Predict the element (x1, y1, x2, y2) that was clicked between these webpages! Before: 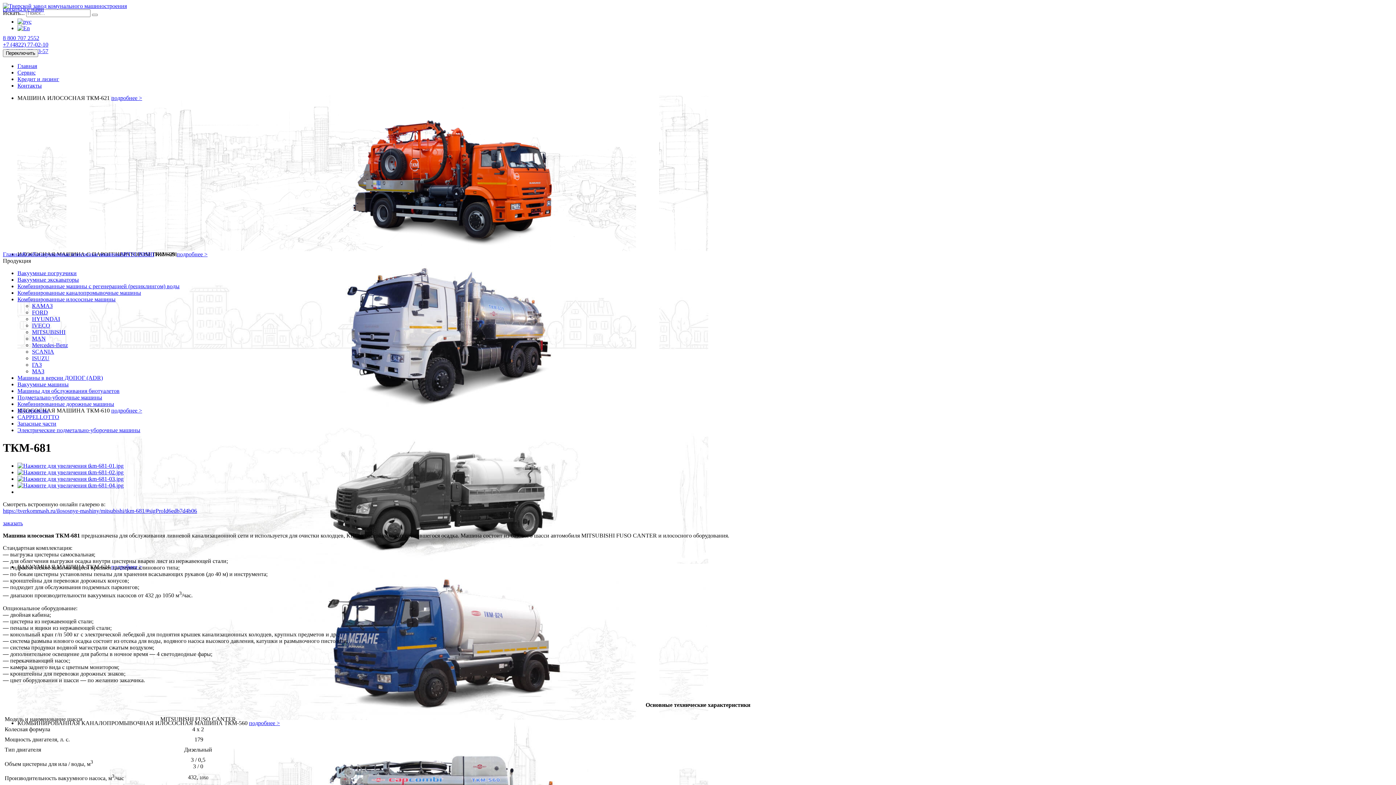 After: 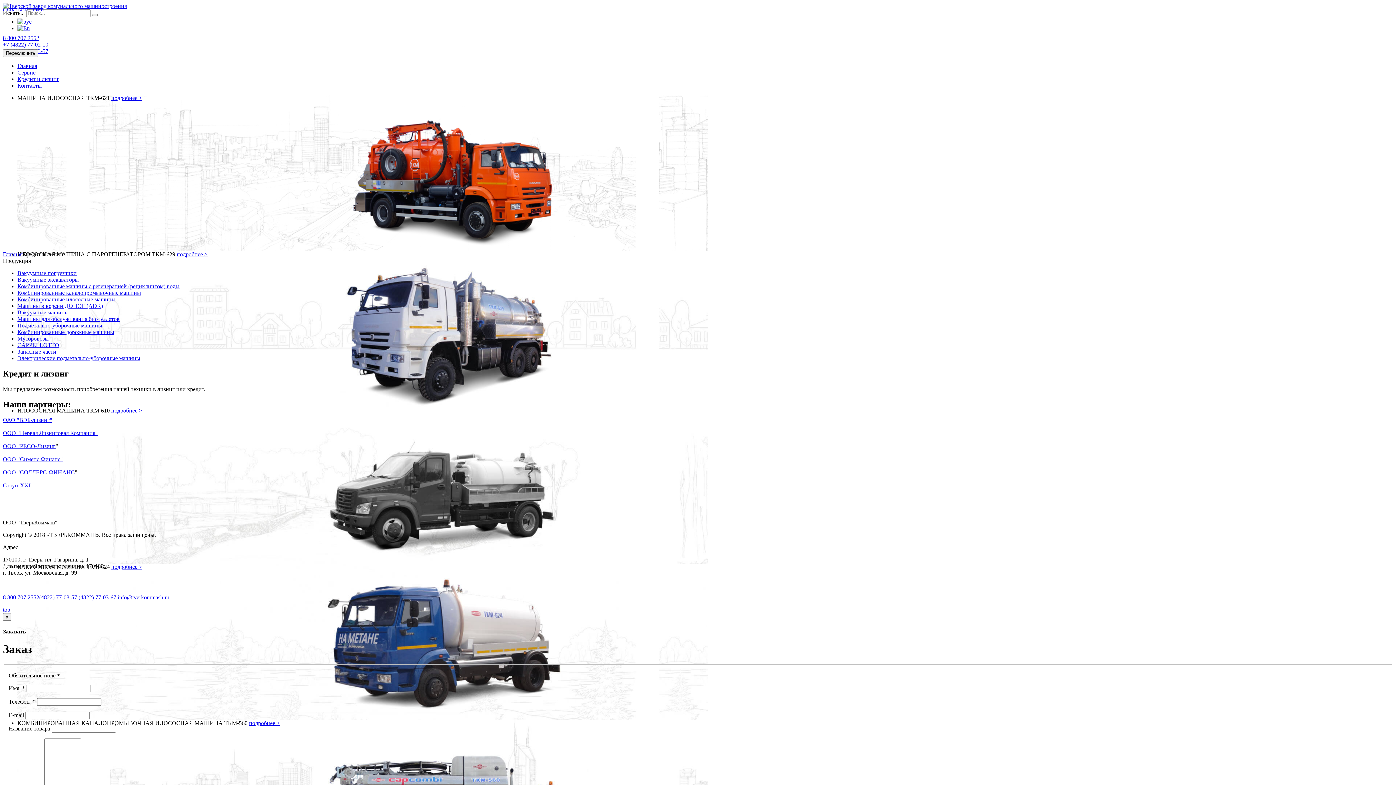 Action: bbox: (17, 76, 59, 82) label: Кредит и лизинг